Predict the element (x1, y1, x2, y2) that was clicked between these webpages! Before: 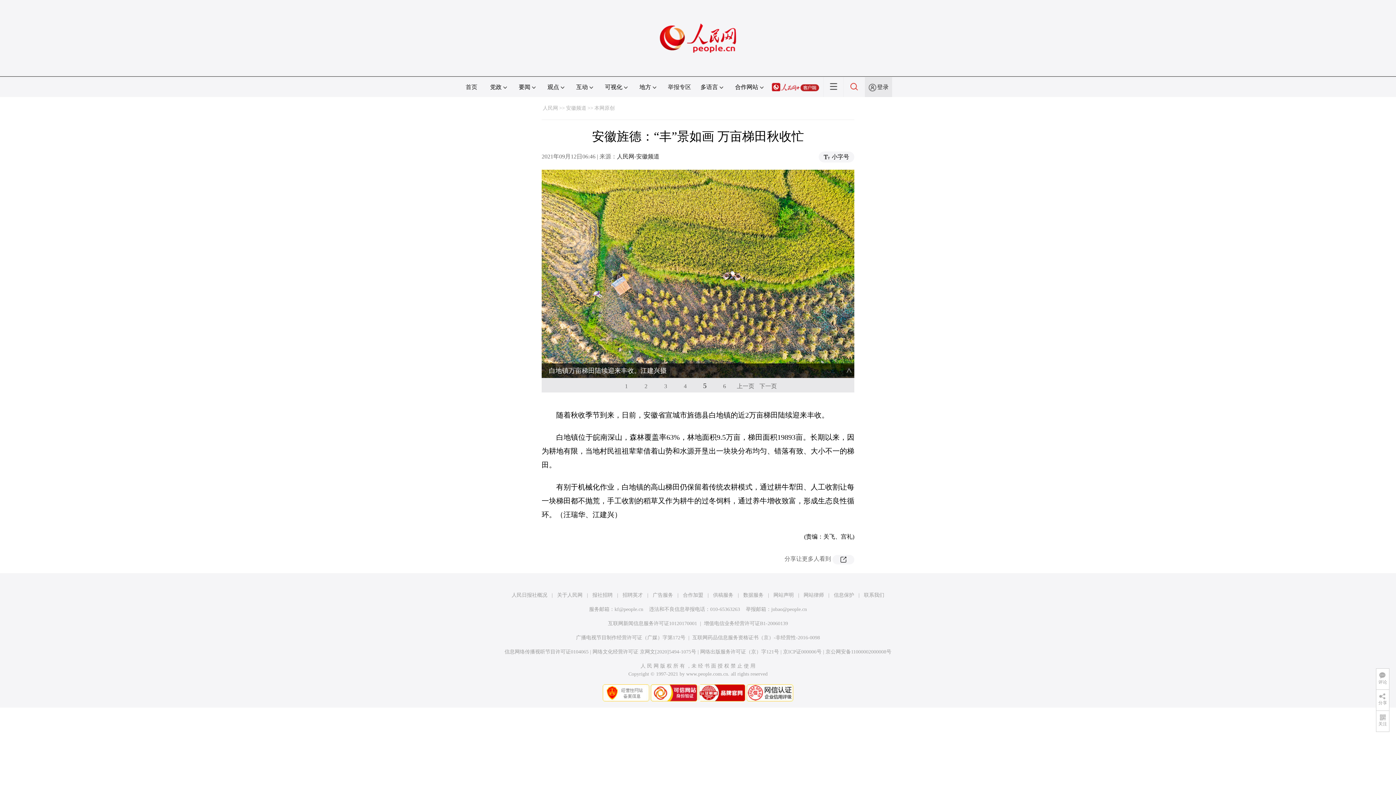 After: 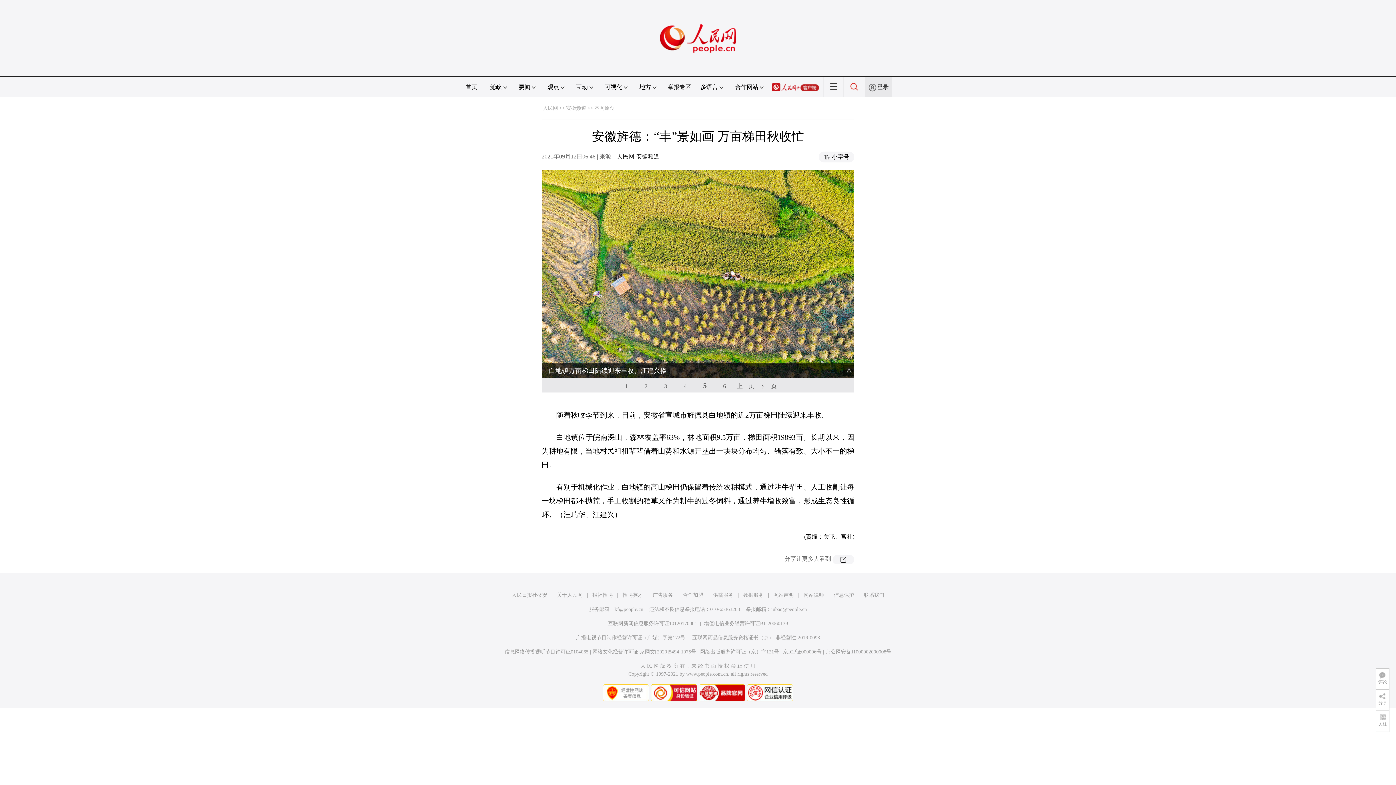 Action: bbox: (850, 84, 858, 90)